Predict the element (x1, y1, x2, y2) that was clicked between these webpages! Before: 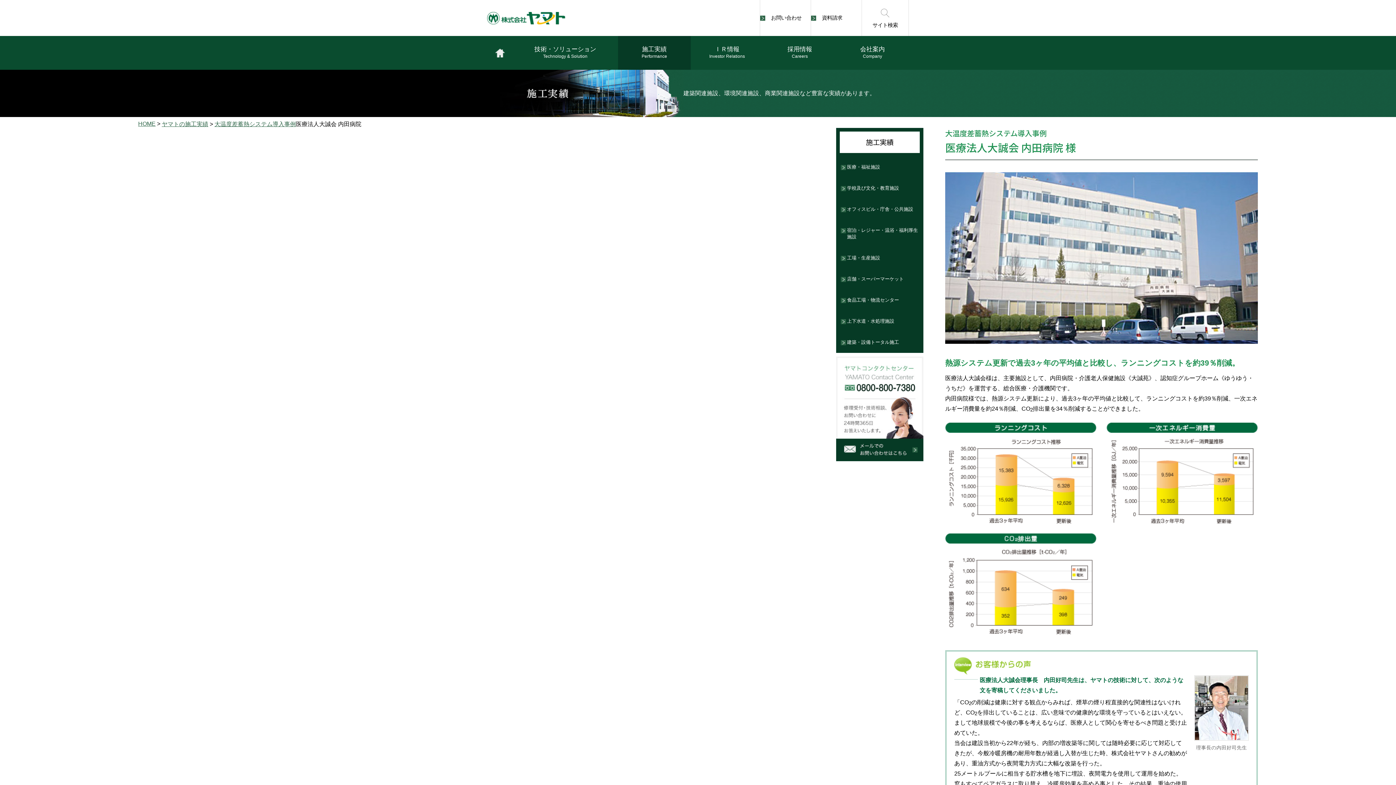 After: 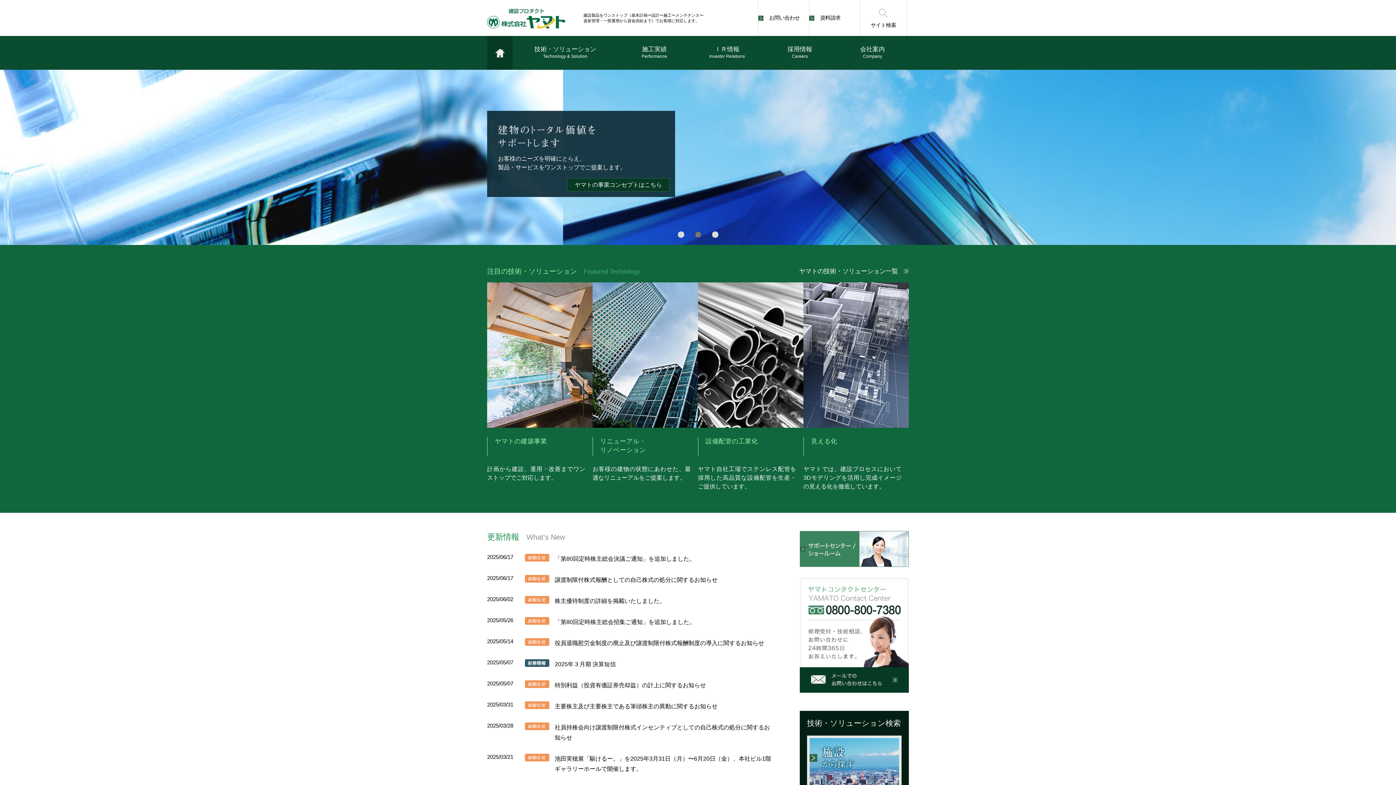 Action: bbox: (487, 18, 565, 24)